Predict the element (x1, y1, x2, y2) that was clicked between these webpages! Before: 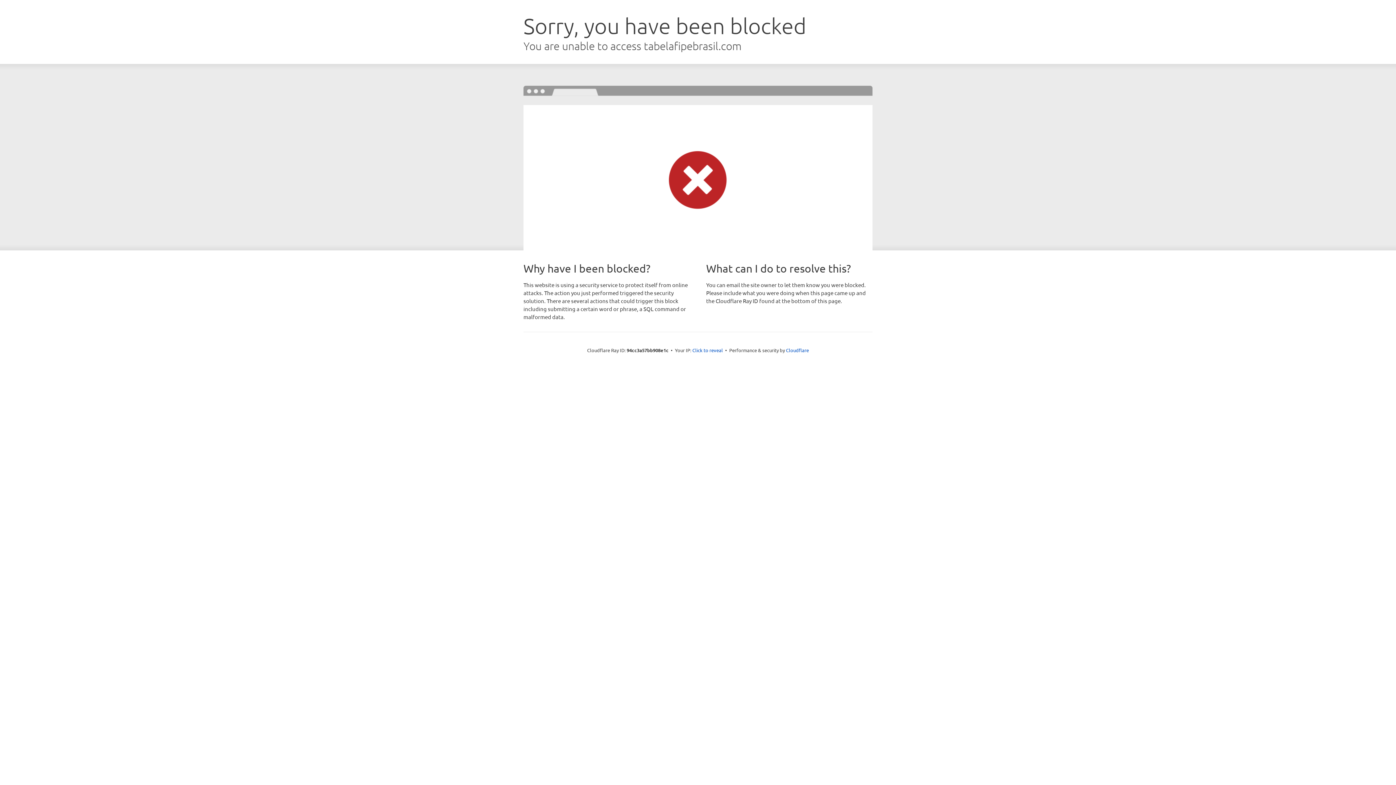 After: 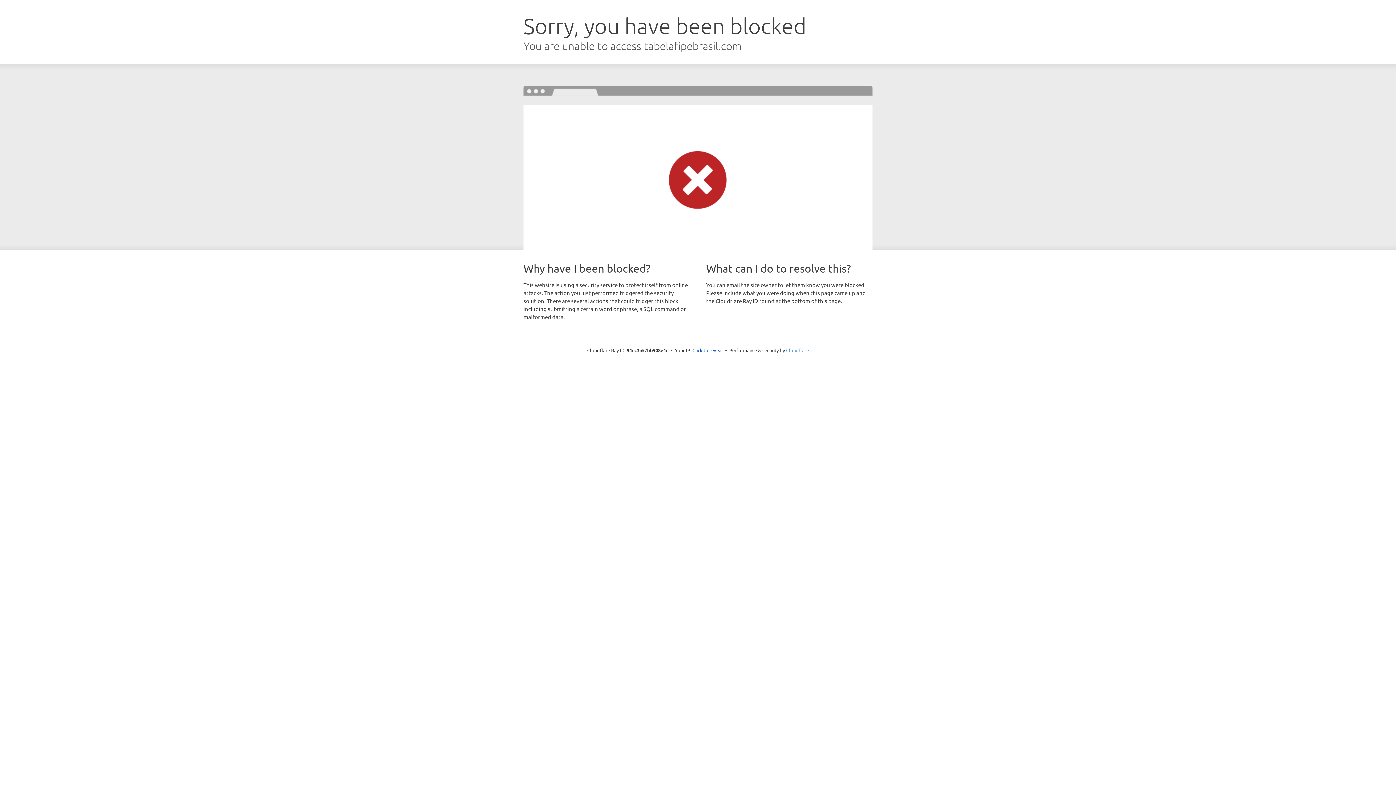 Action: bbox: (786, 347, 809, 353) label: Cloudflare